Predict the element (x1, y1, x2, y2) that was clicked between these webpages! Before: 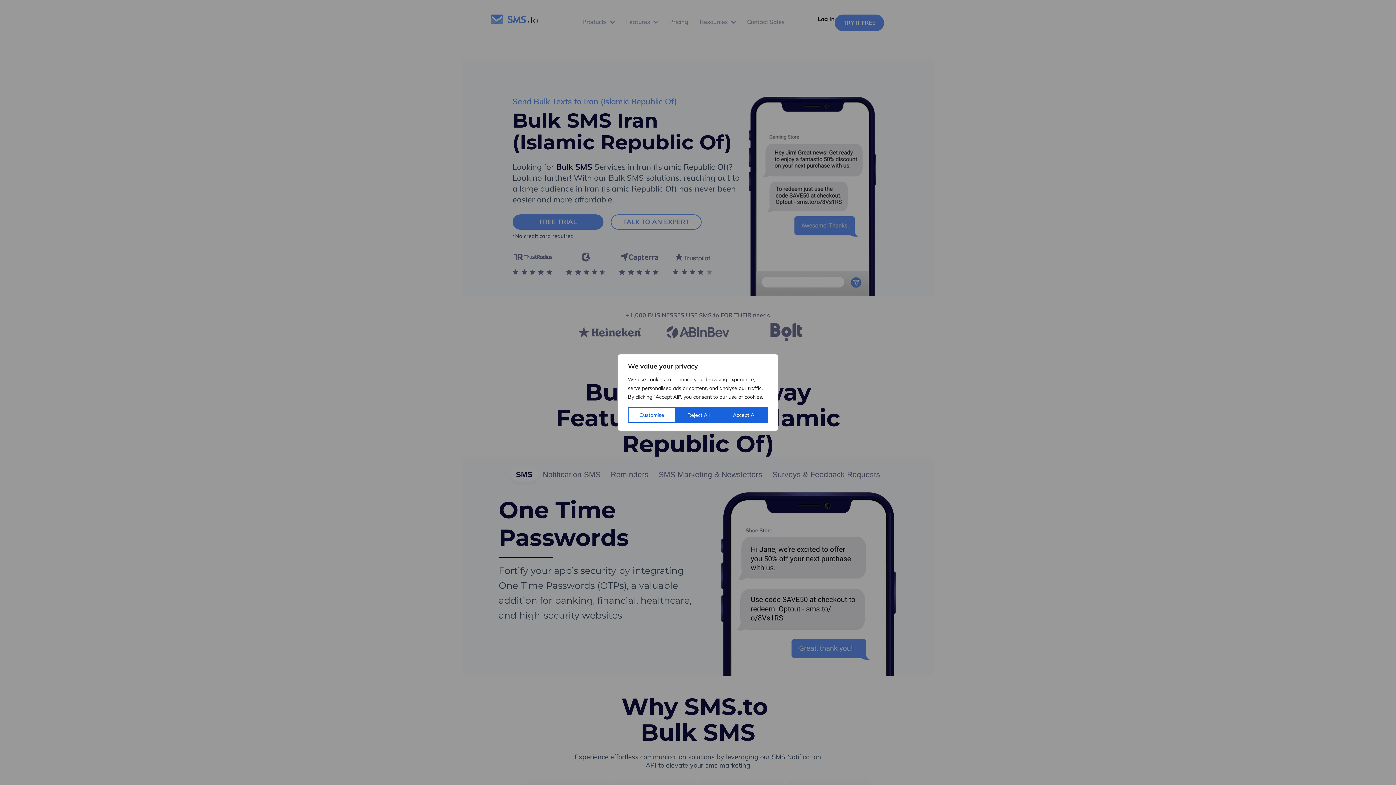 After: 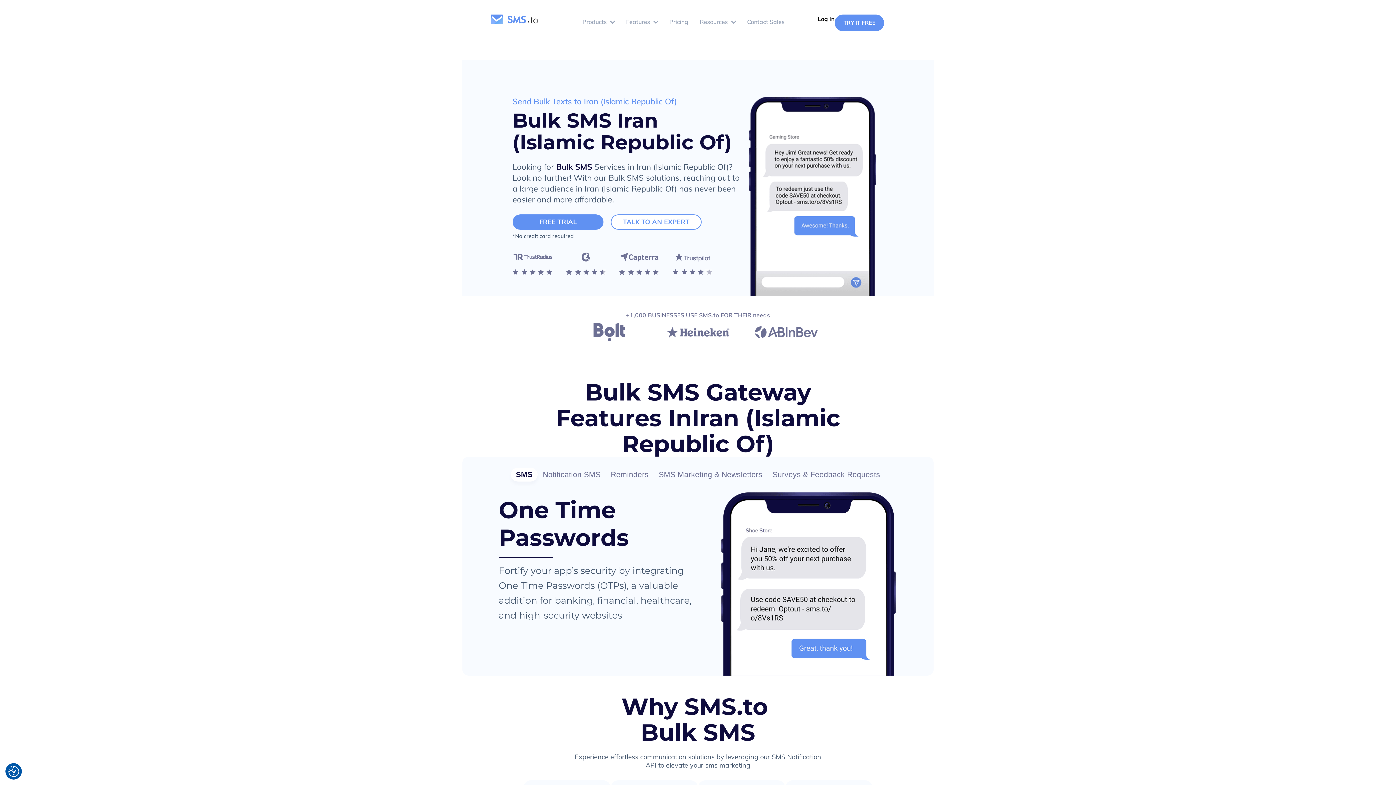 Action: bbox: (676, 407, 721, 423) label: Reject All